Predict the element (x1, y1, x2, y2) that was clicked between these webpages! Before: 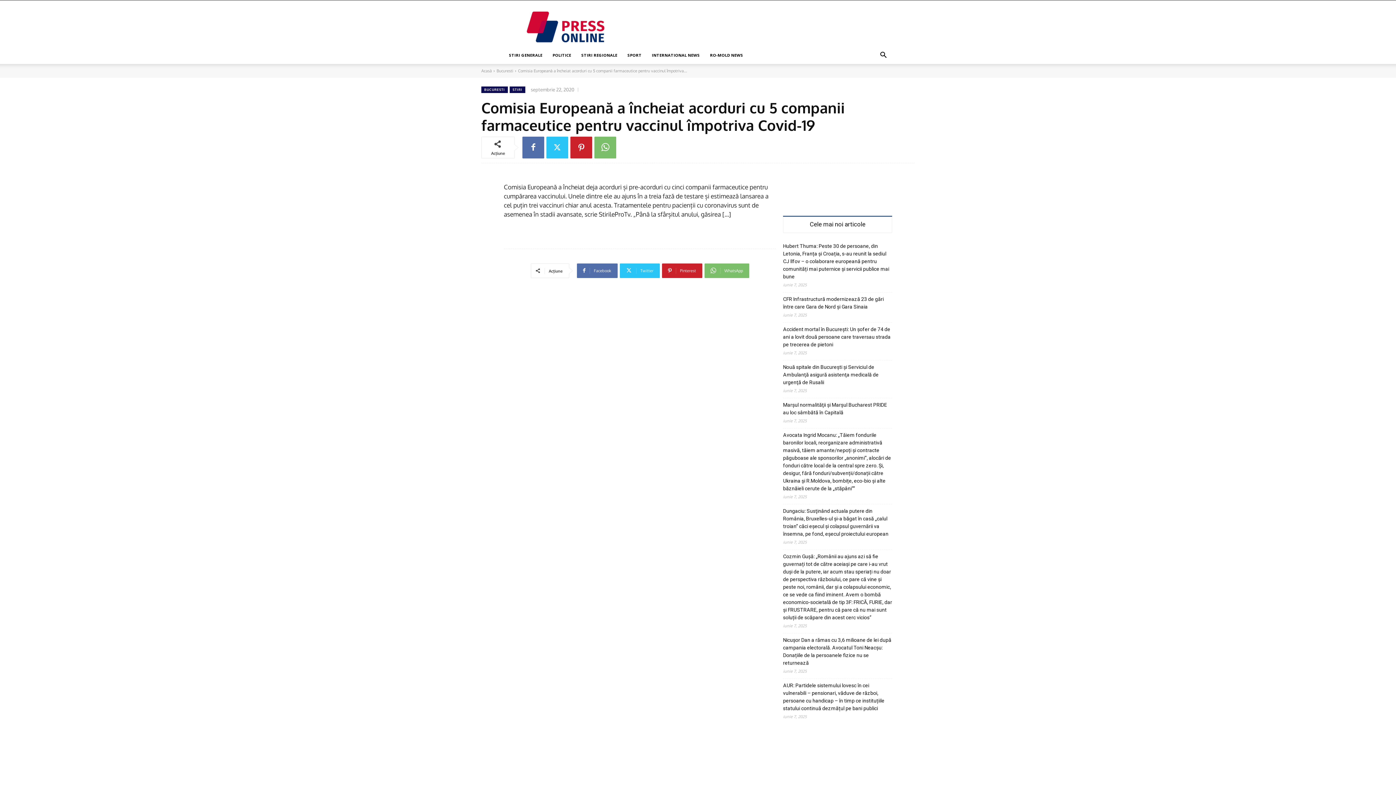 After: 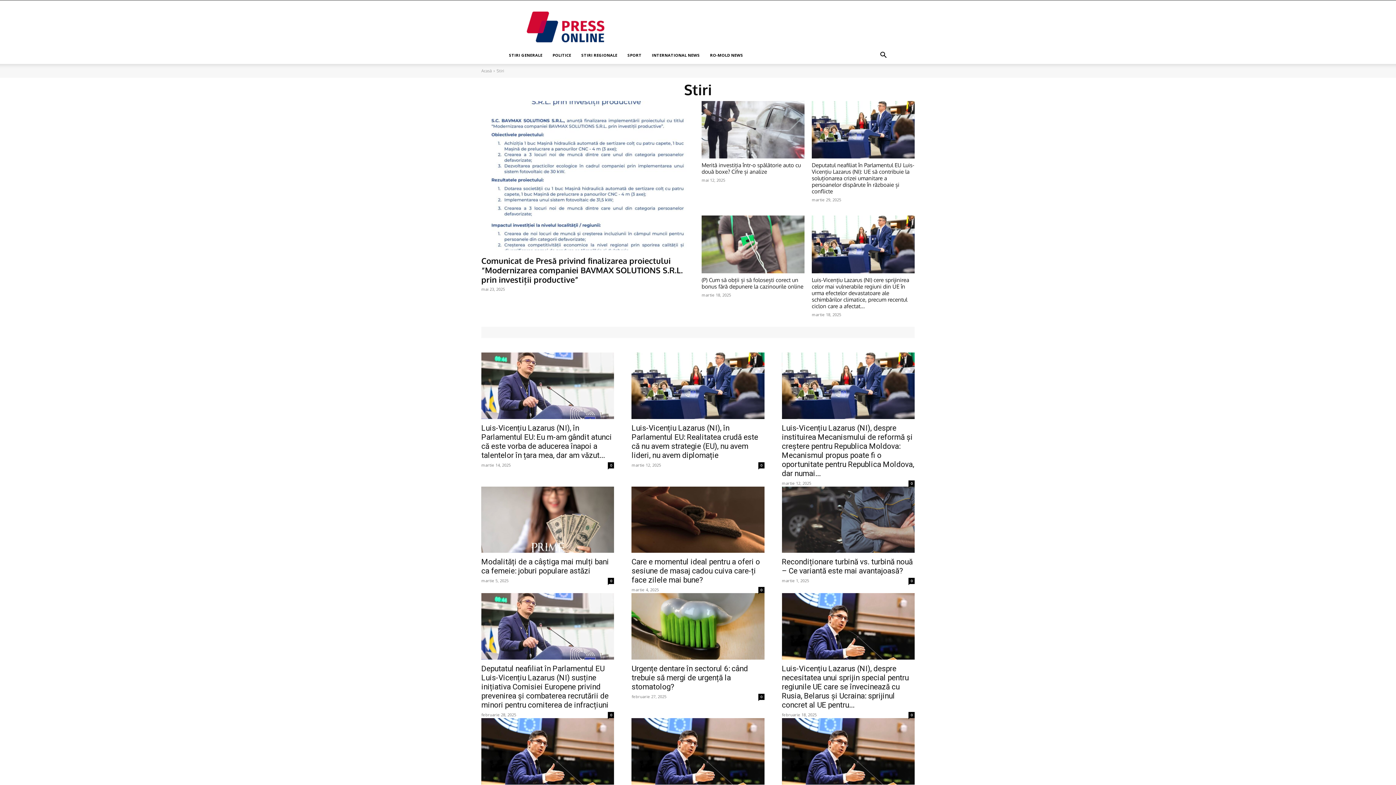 Action: bbox: (509, 86, 525, 92) label: STIRI